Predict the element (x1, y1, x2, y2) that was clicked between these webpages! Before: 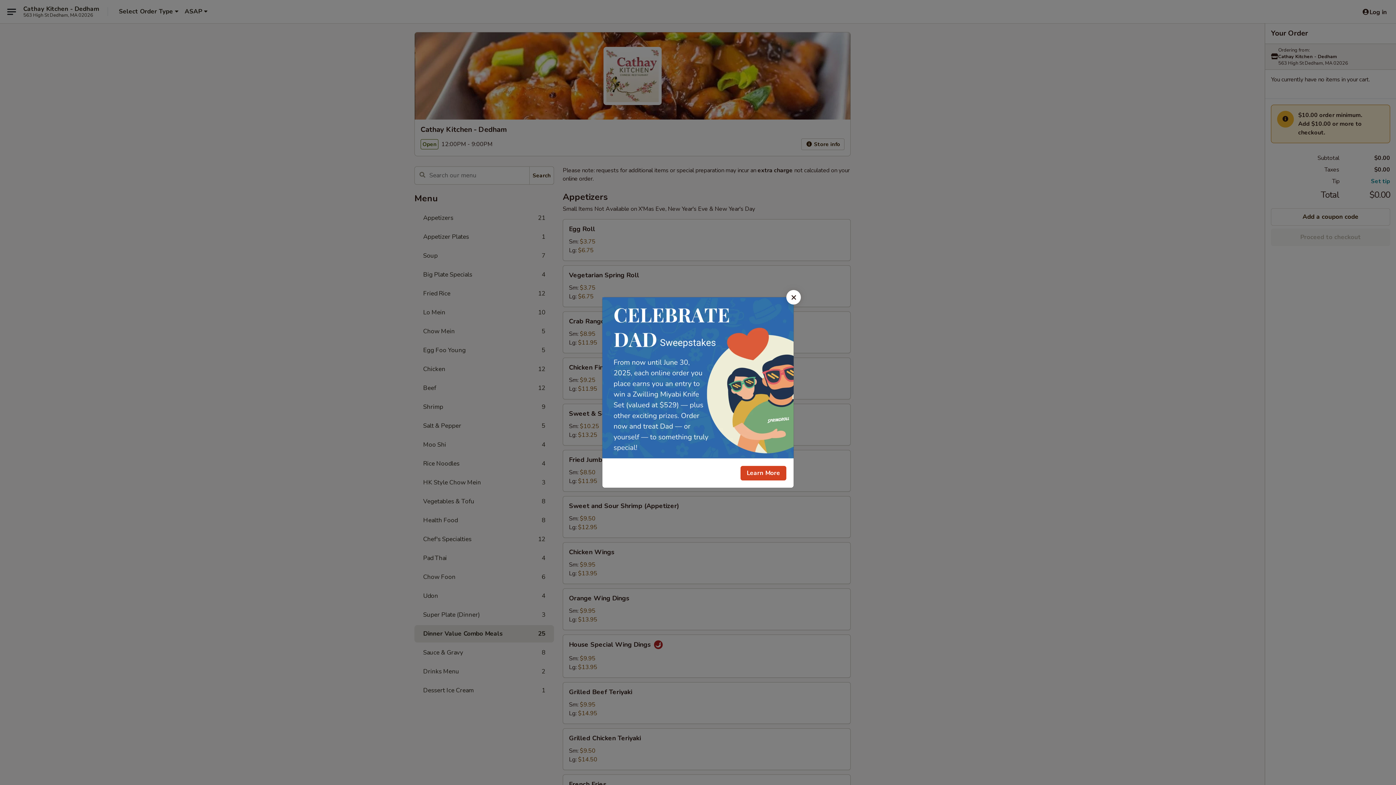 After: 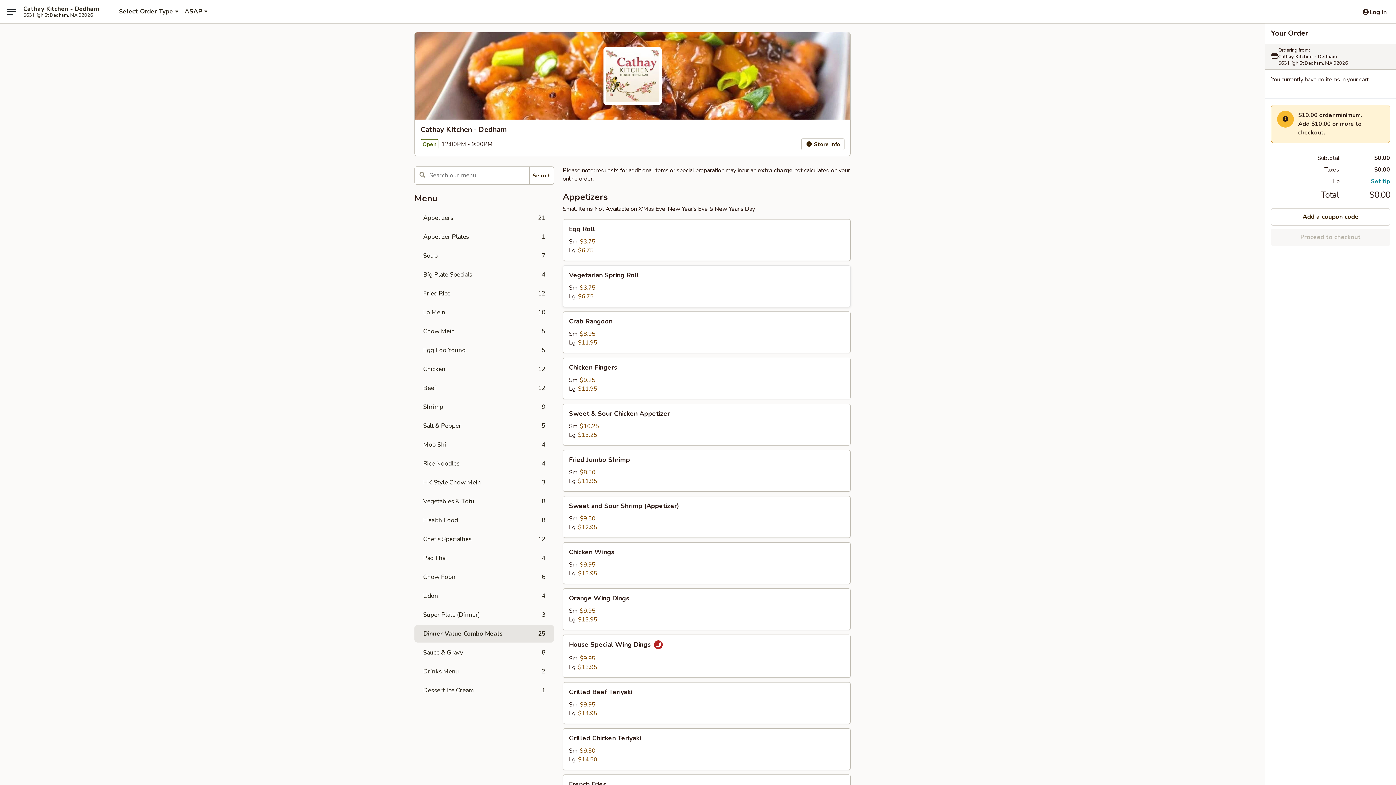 Action: bbox: (786, 290, 801, 304) label: Close